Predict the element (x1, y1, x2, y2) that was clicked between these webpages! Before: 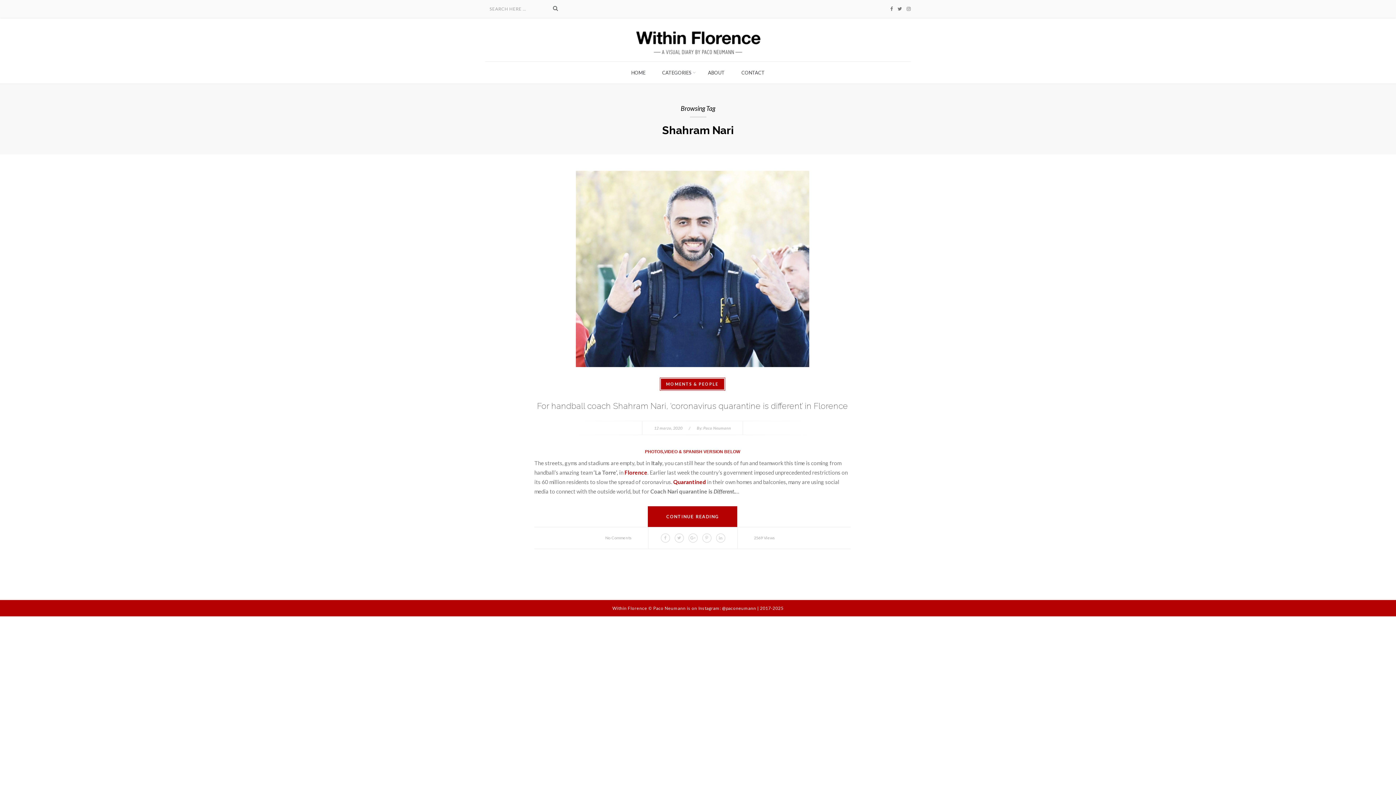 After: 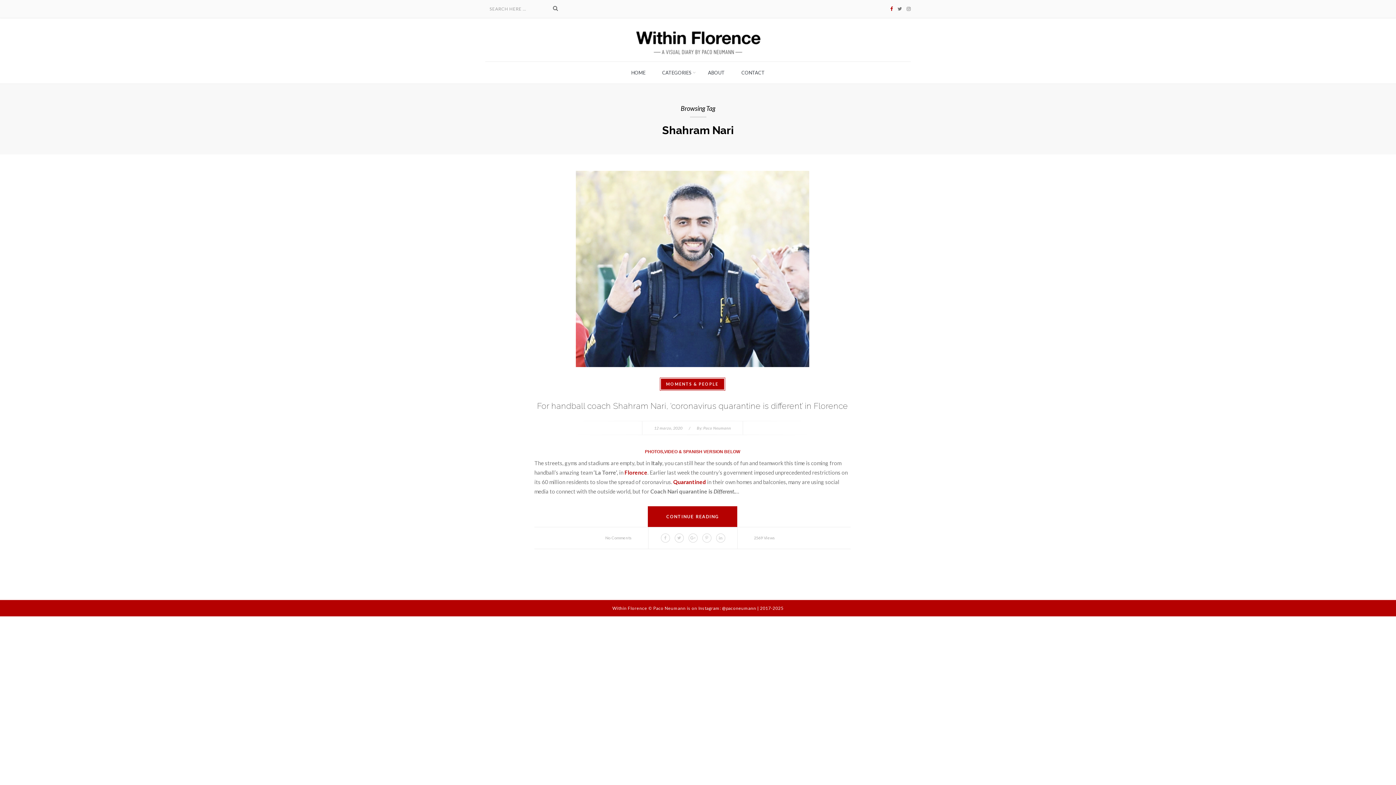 Action: bbox: (888, 5, 894, 11)